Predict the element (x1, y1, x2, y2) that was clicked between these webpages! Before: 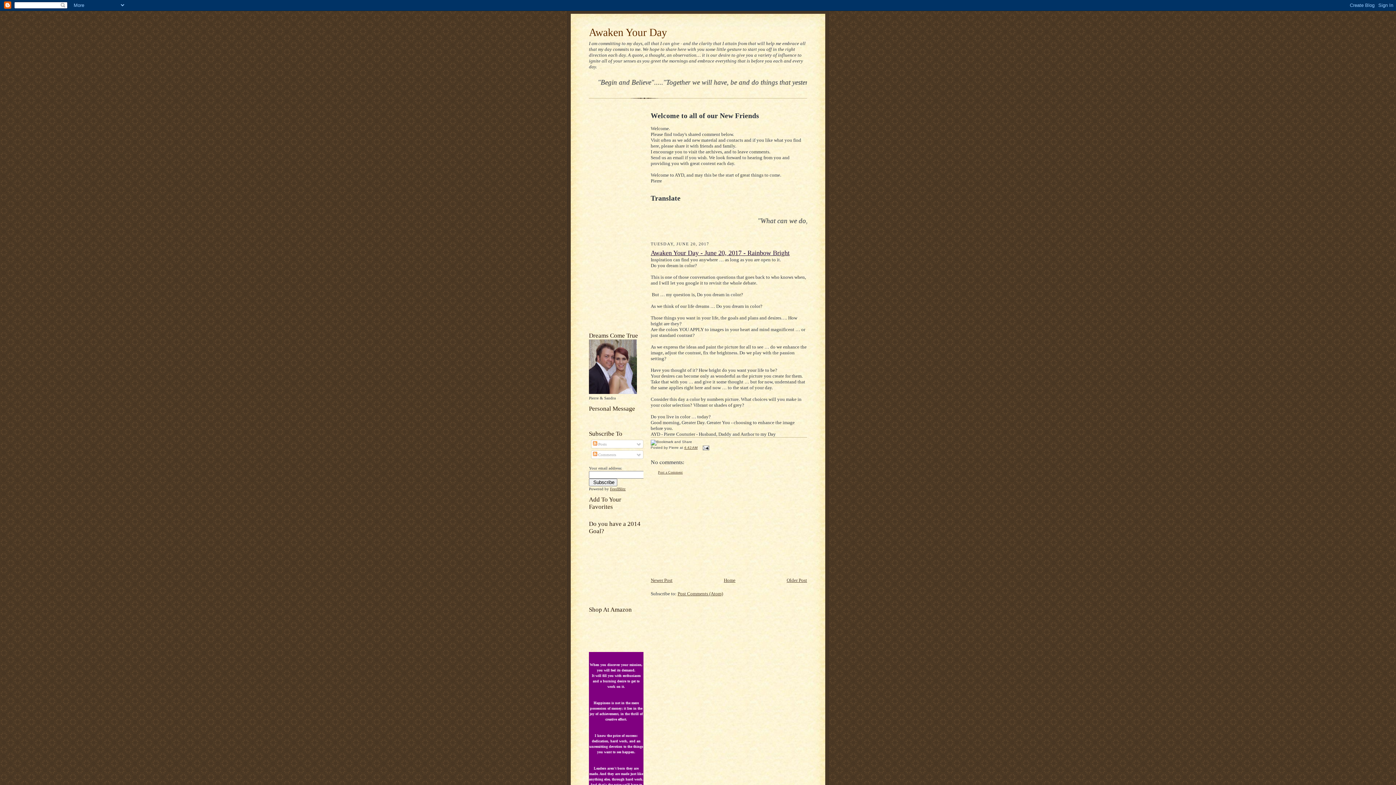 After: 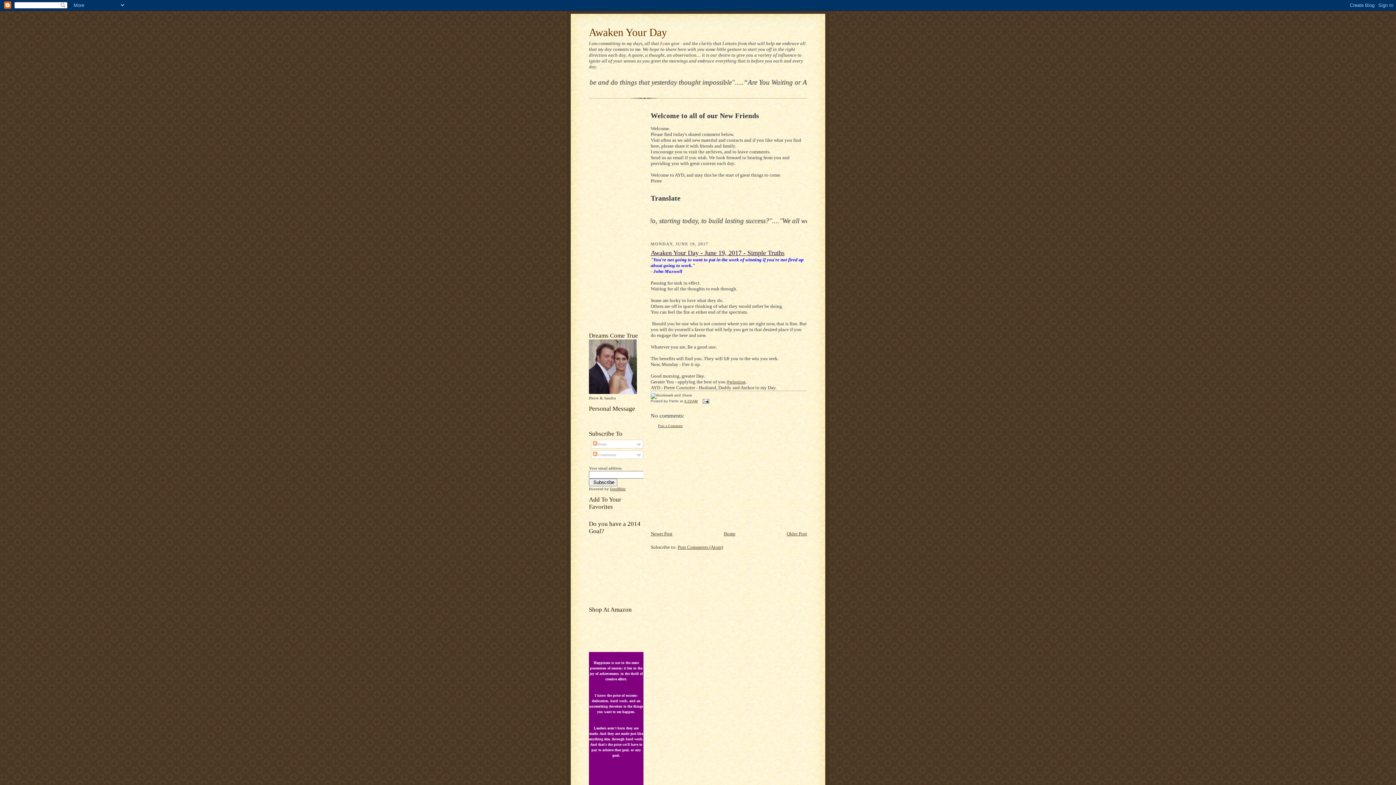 Action: label: Older Post bbox: (786, 577, 807, 583)